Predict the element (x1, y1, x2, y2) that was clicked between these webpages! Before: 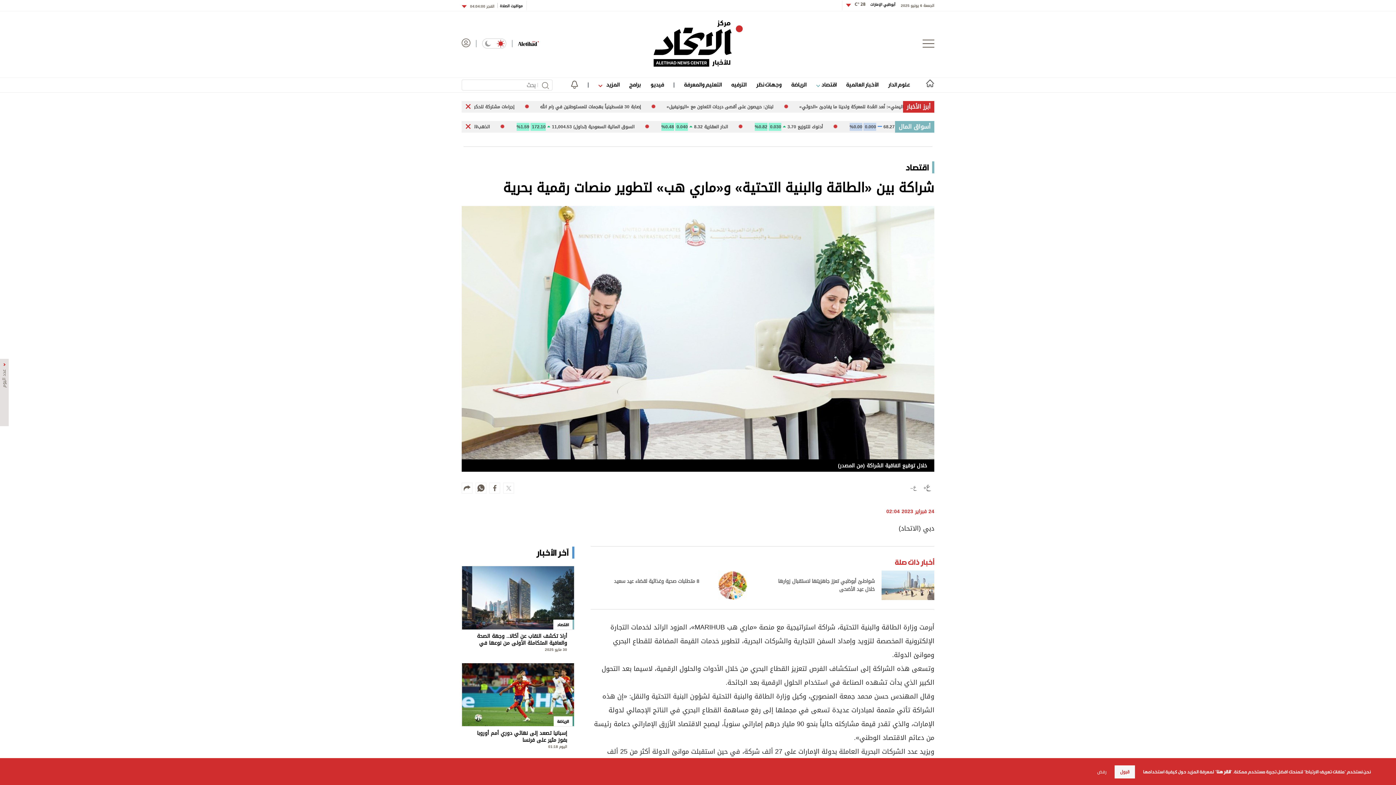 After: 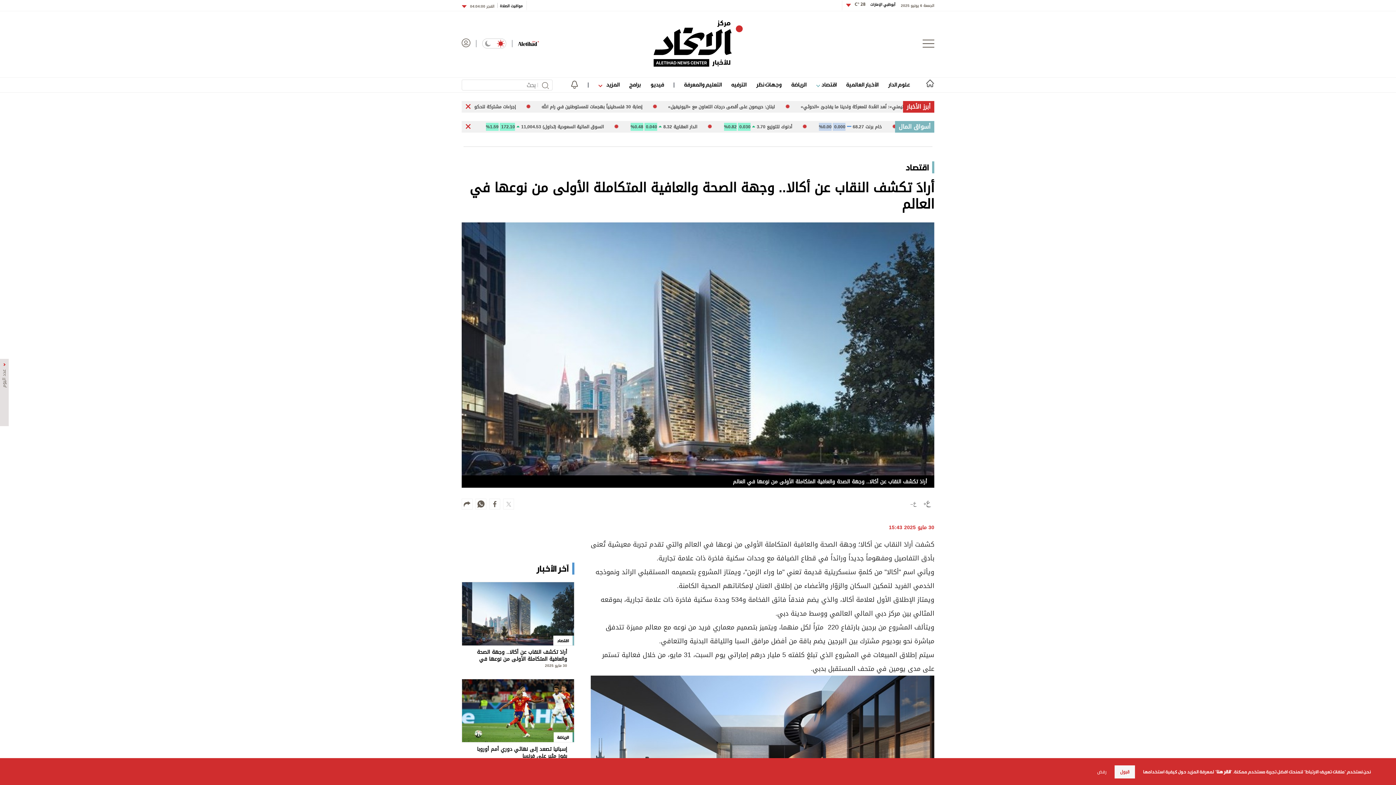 Action: bbox: (462, 566, 574, 629)